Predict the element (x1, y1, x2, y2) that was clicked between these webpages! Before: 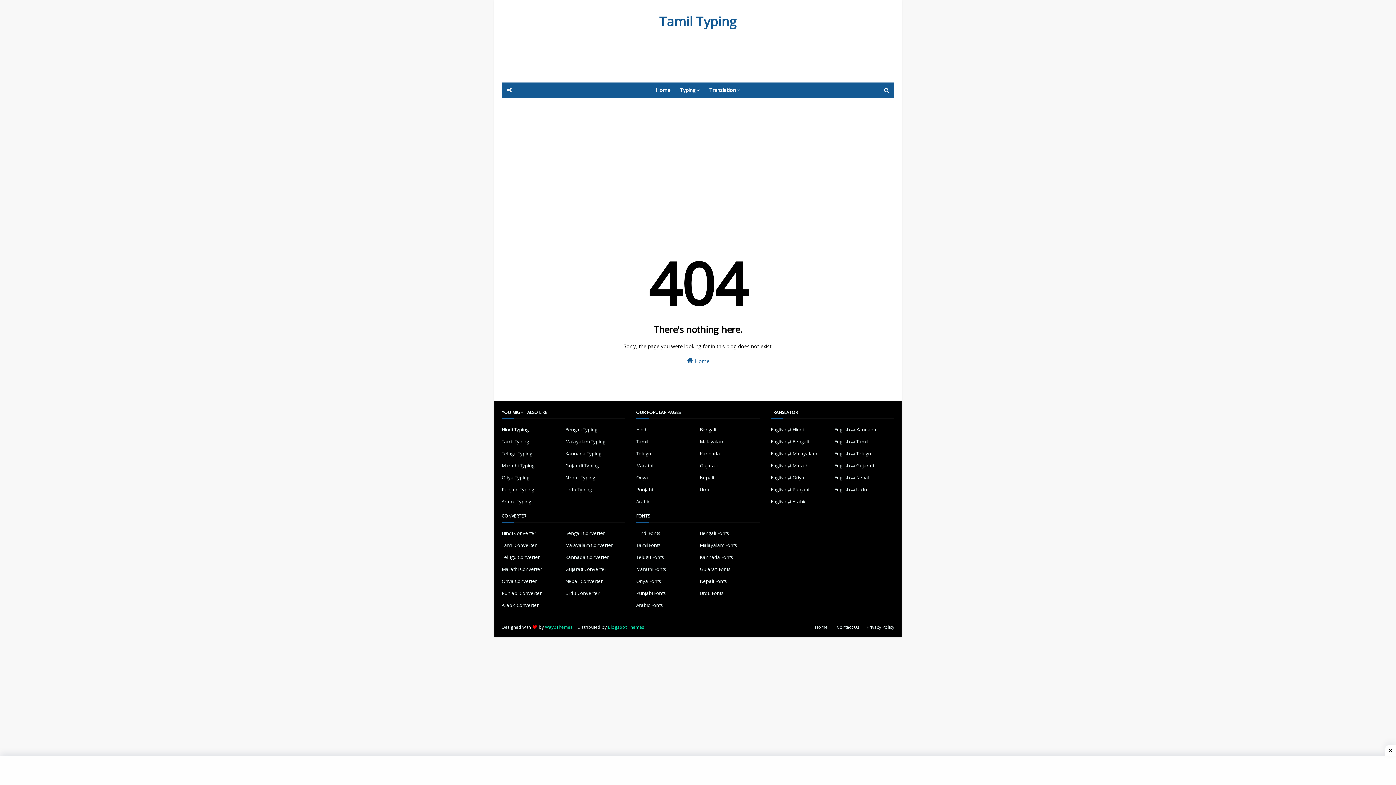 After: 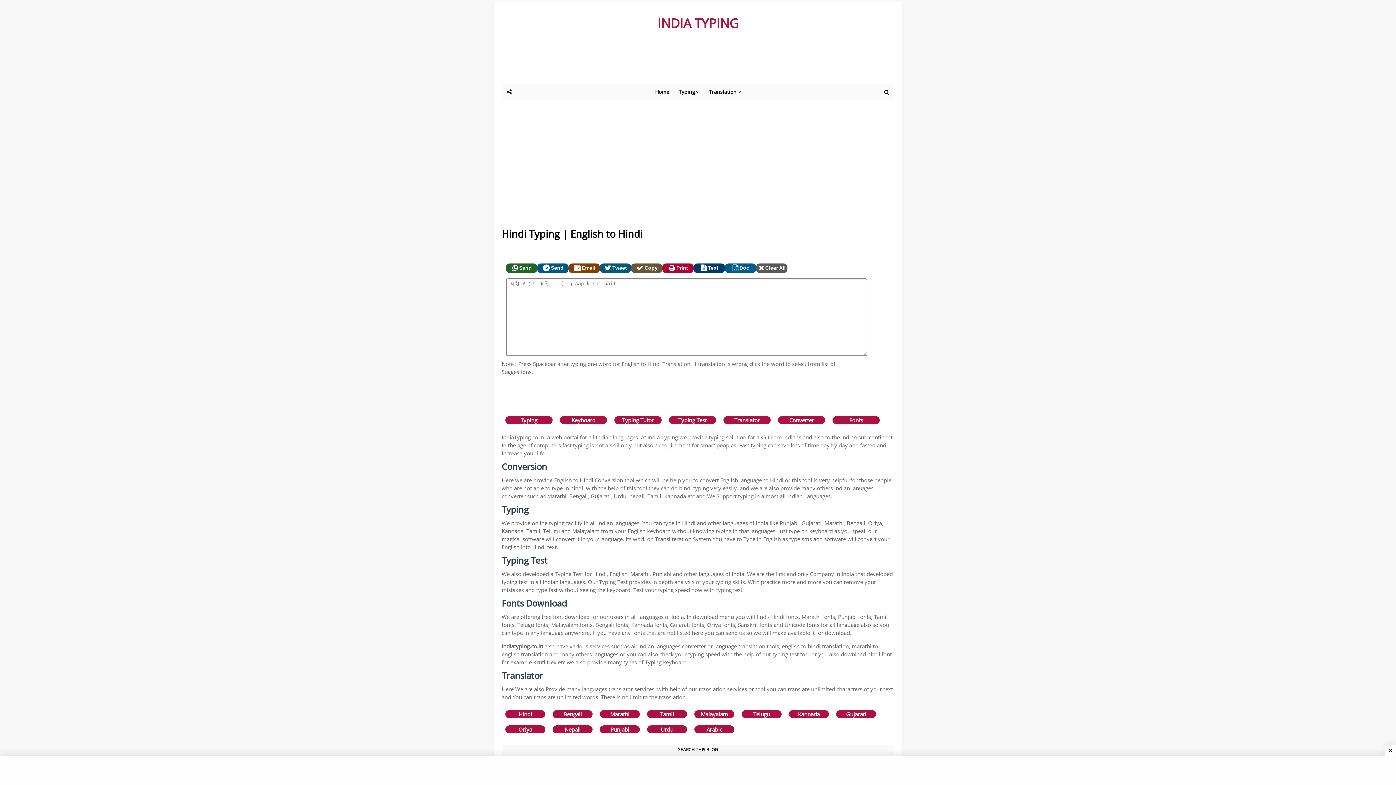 Action: bbox: (636, 498, 696, 505) label: Arabic